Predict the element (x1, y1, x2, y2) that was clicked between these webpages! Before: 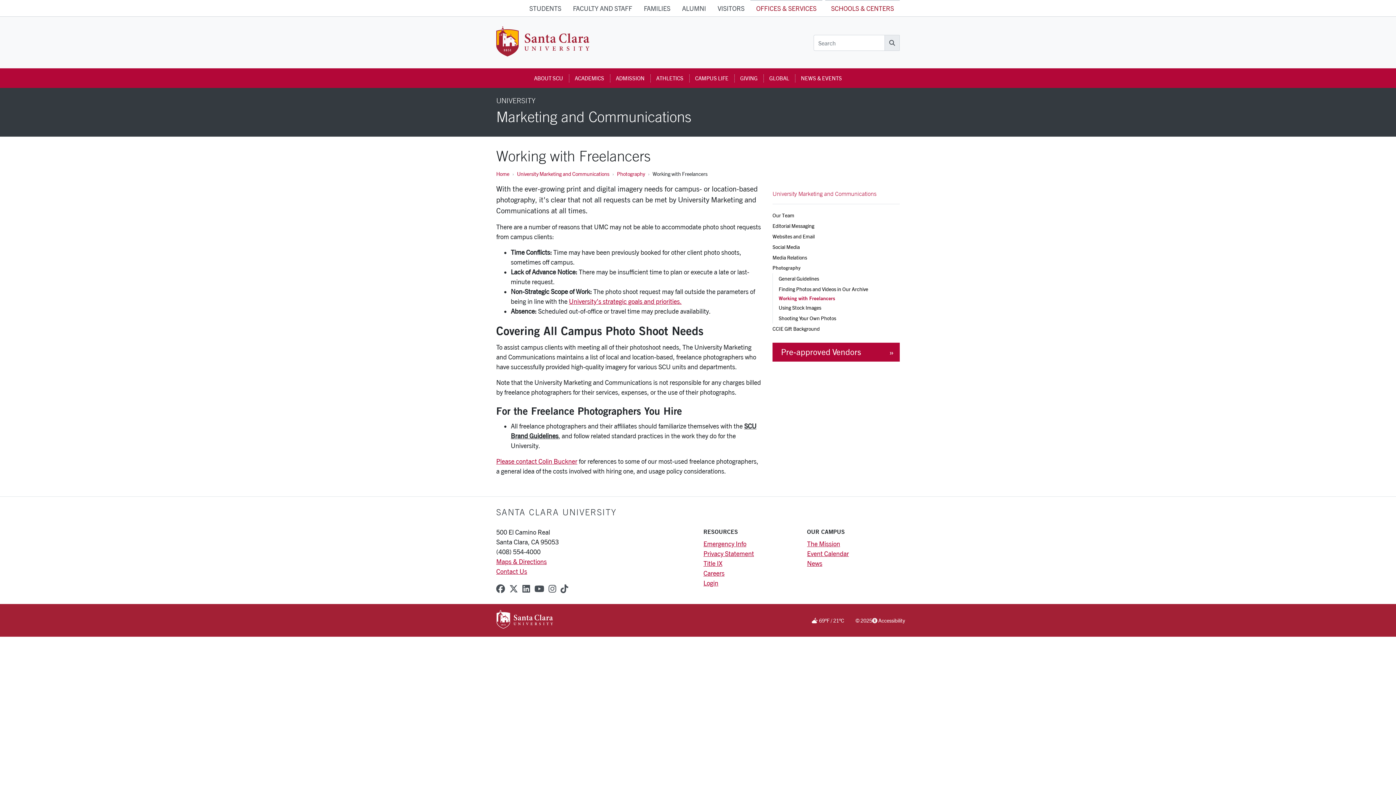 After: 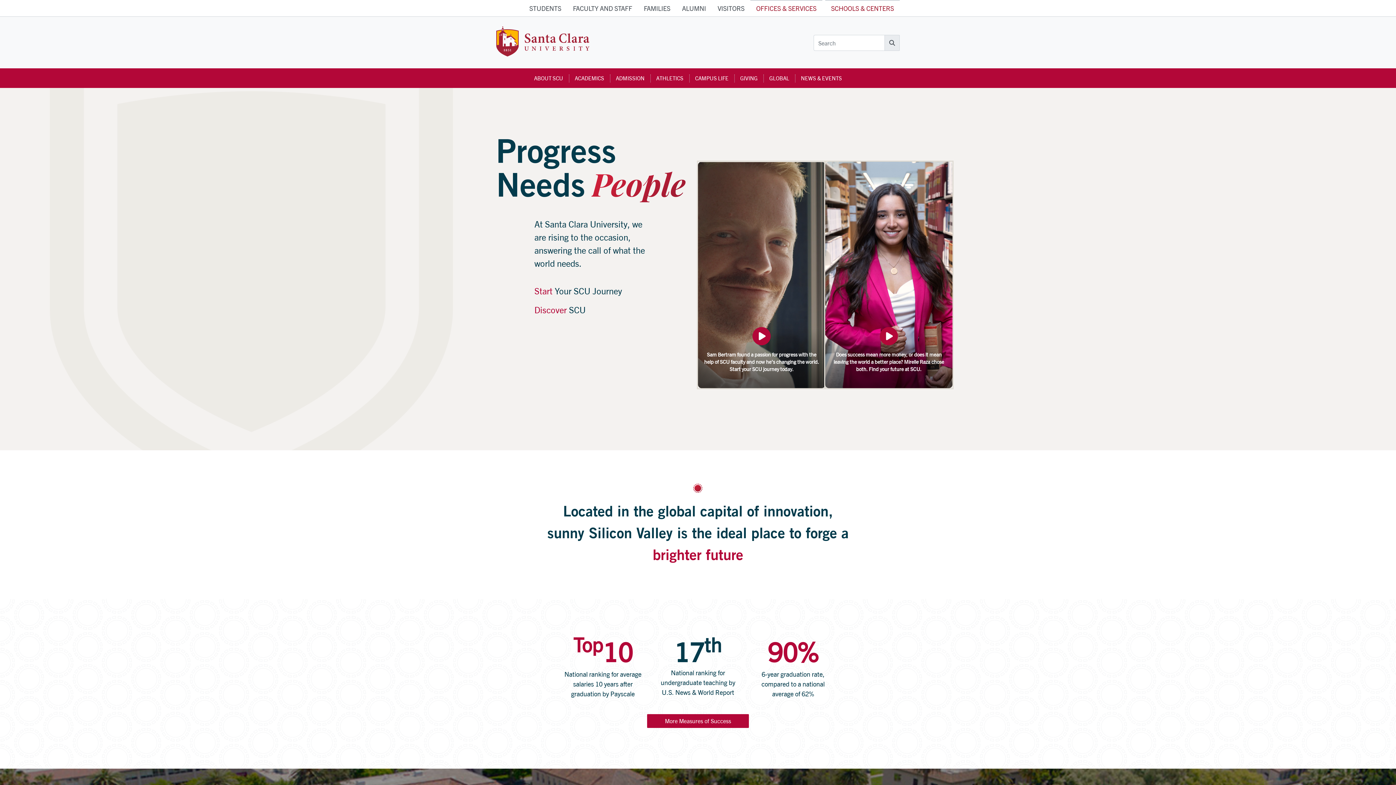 Action: bbox: (496, 25, 589, 60) label: Santa Clara University Homepage